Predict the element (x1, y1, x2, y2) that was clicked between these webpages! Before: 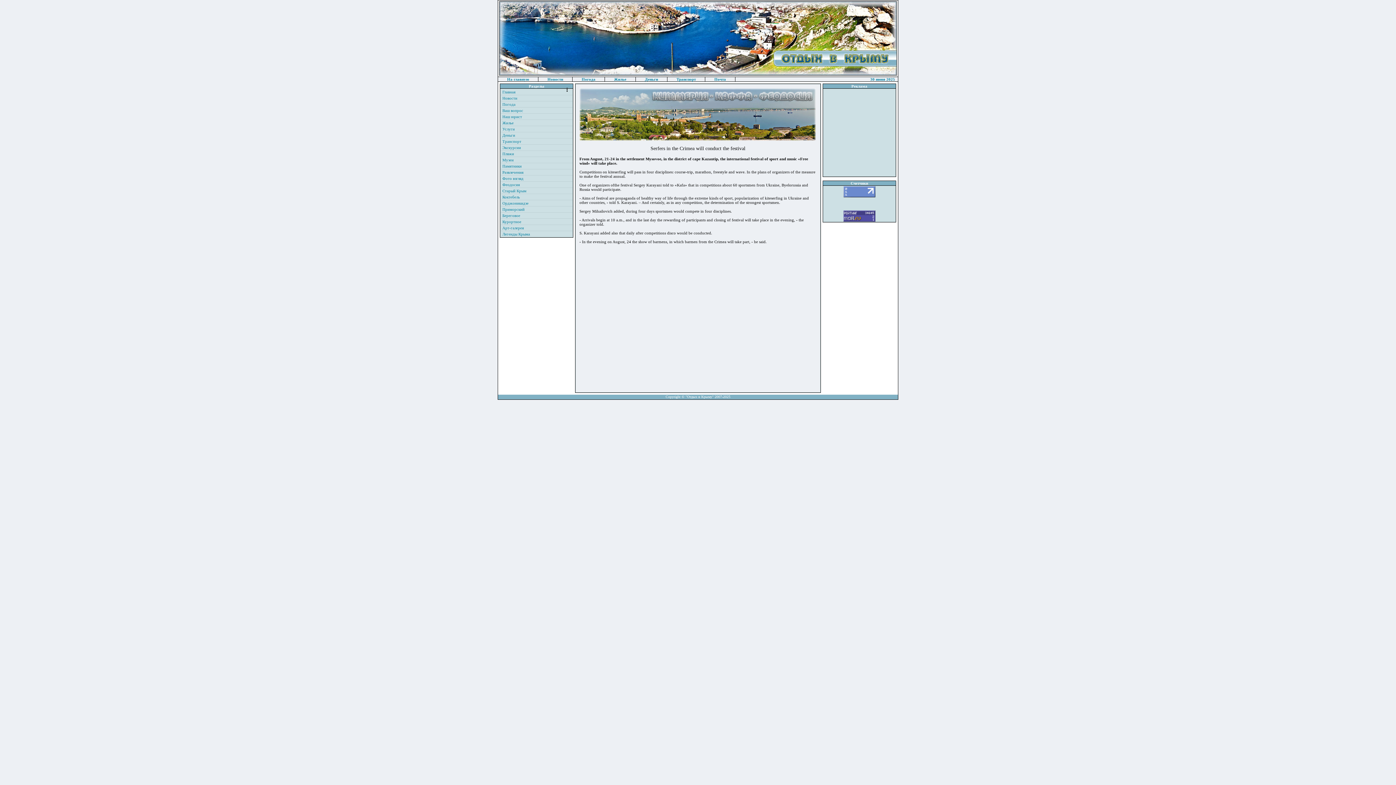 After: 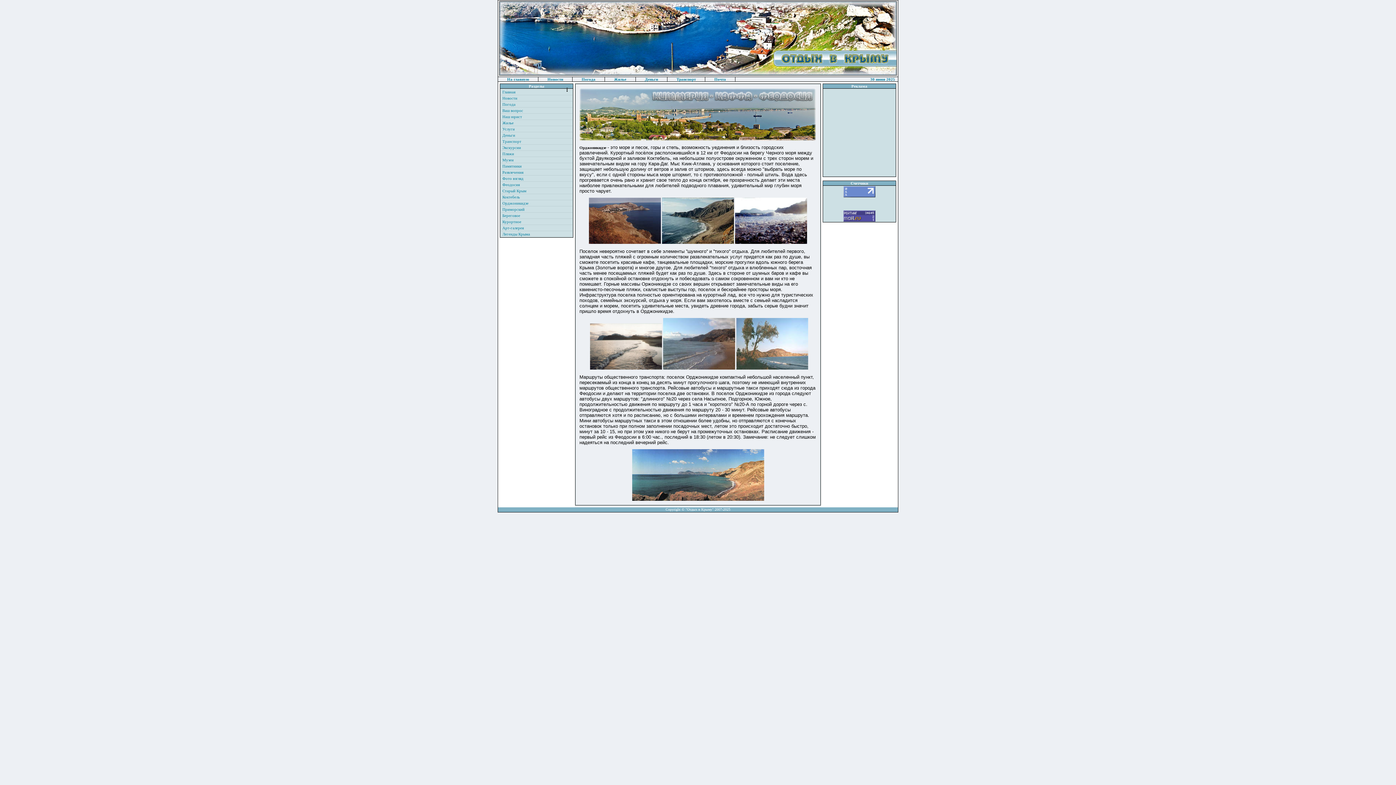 Action: bbox: (502, 201, 528, 205) label: Орджоникидзе